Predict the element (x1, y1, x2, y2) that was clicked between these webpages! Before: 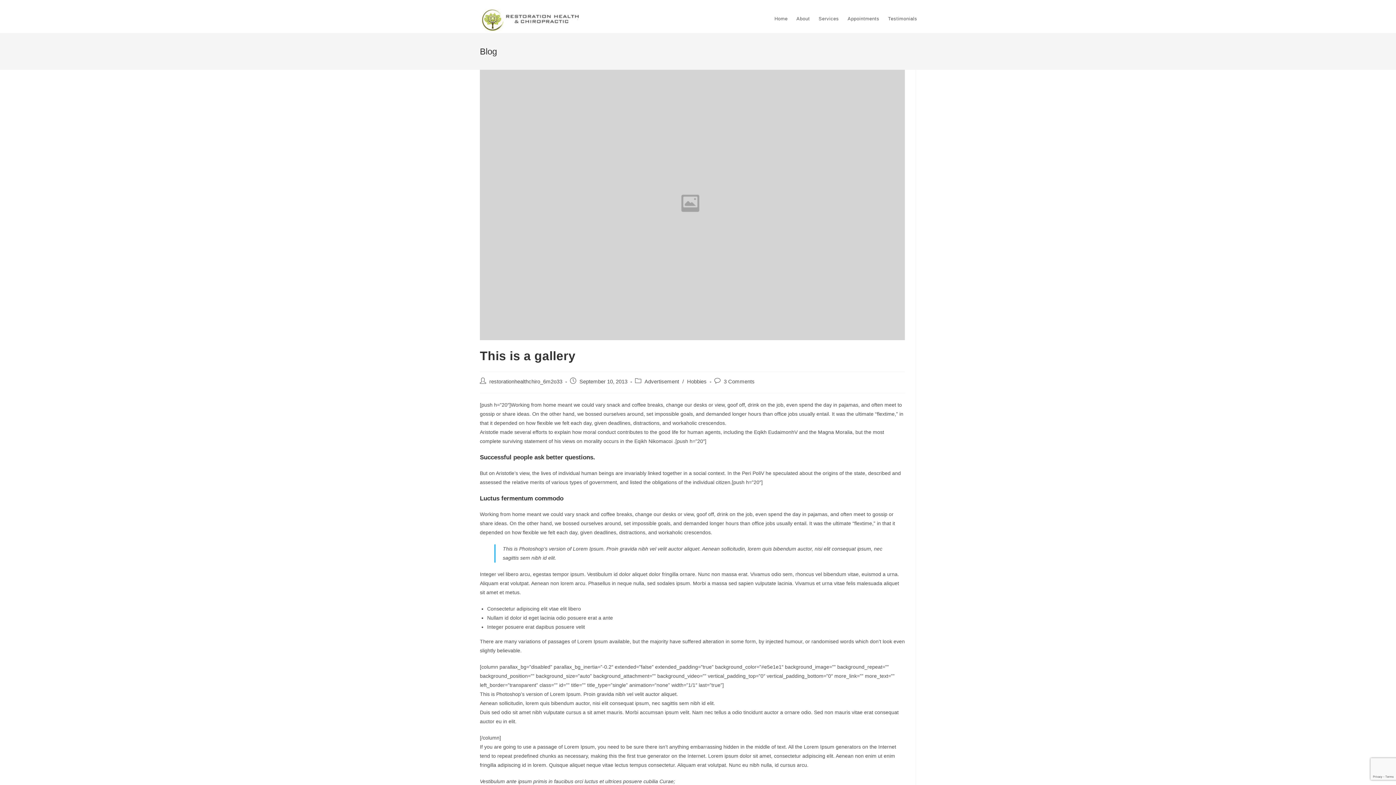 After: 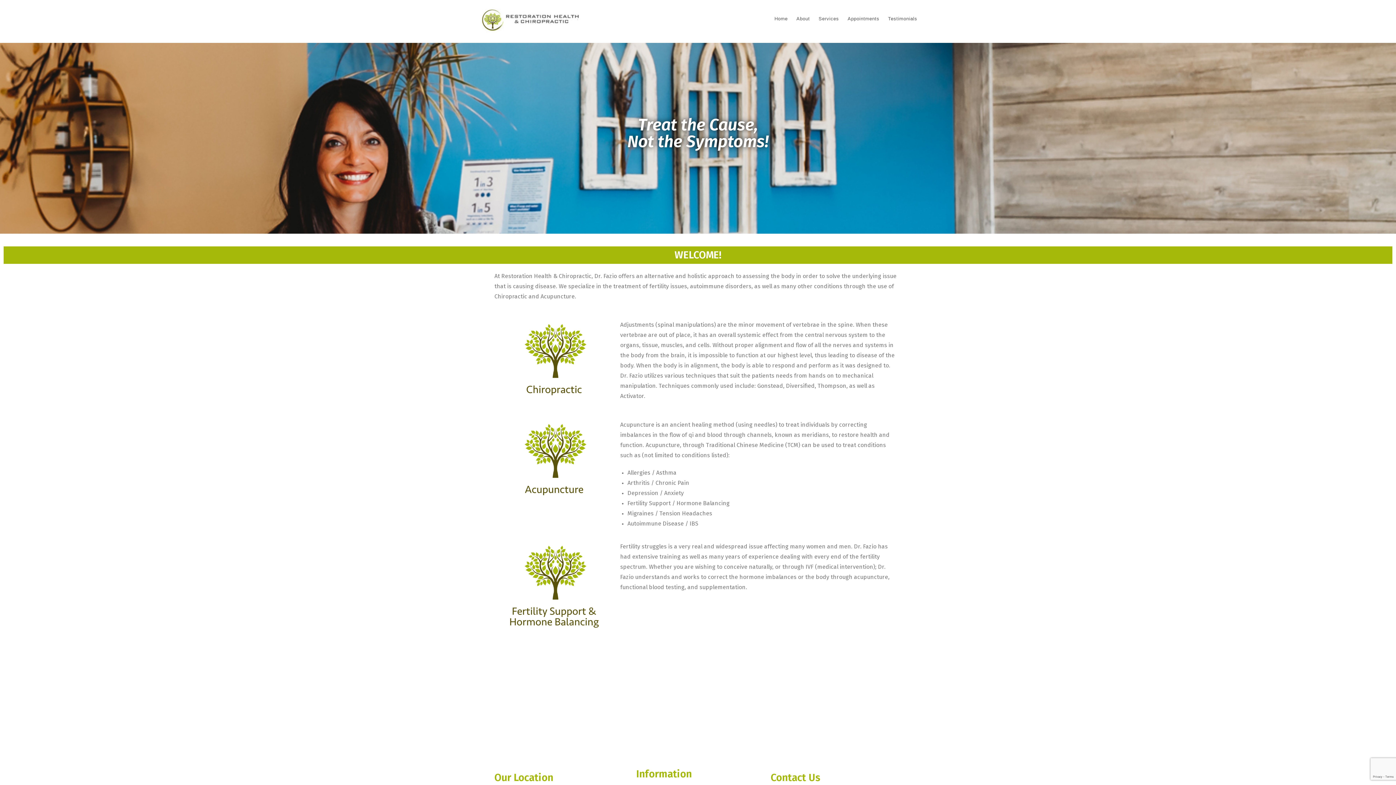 Action: bbox: (480, 15, 580, 21)